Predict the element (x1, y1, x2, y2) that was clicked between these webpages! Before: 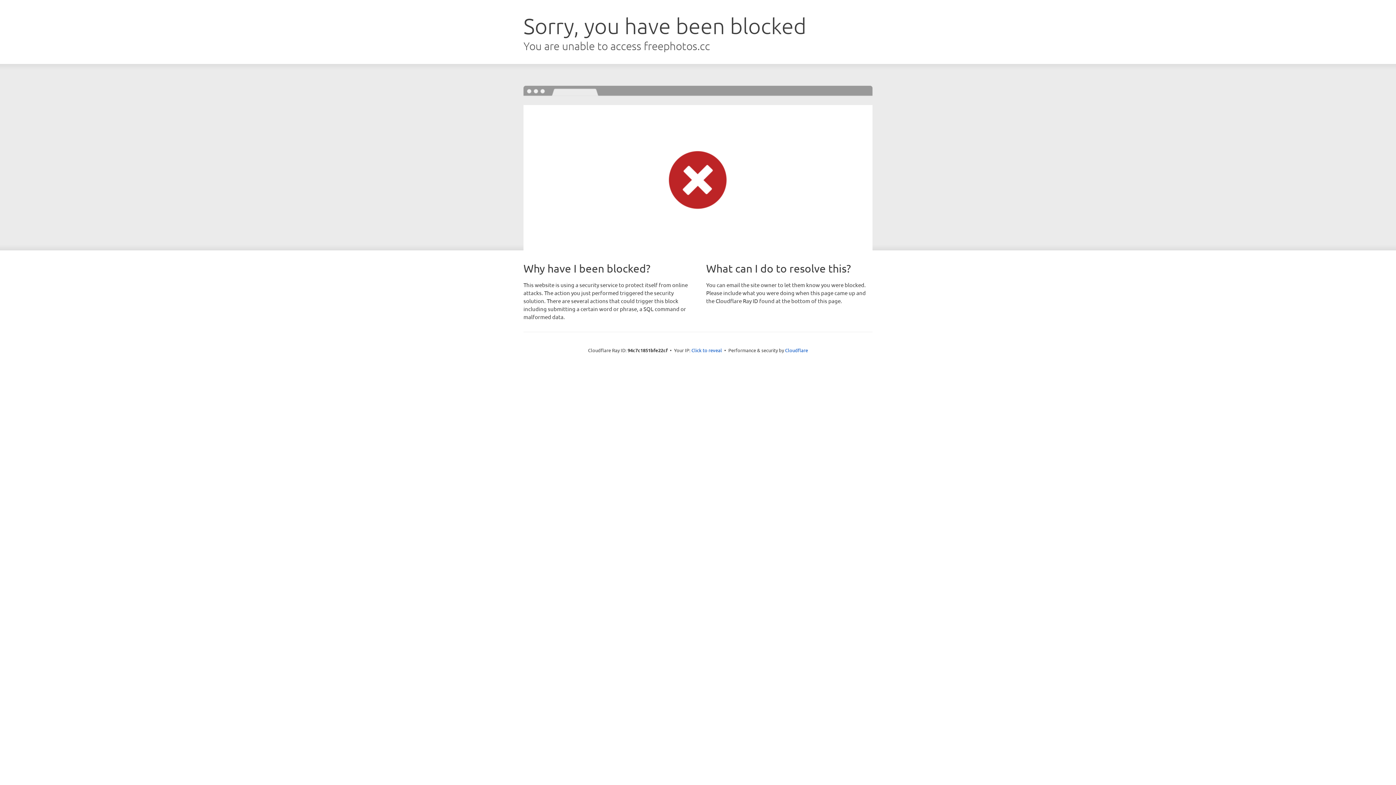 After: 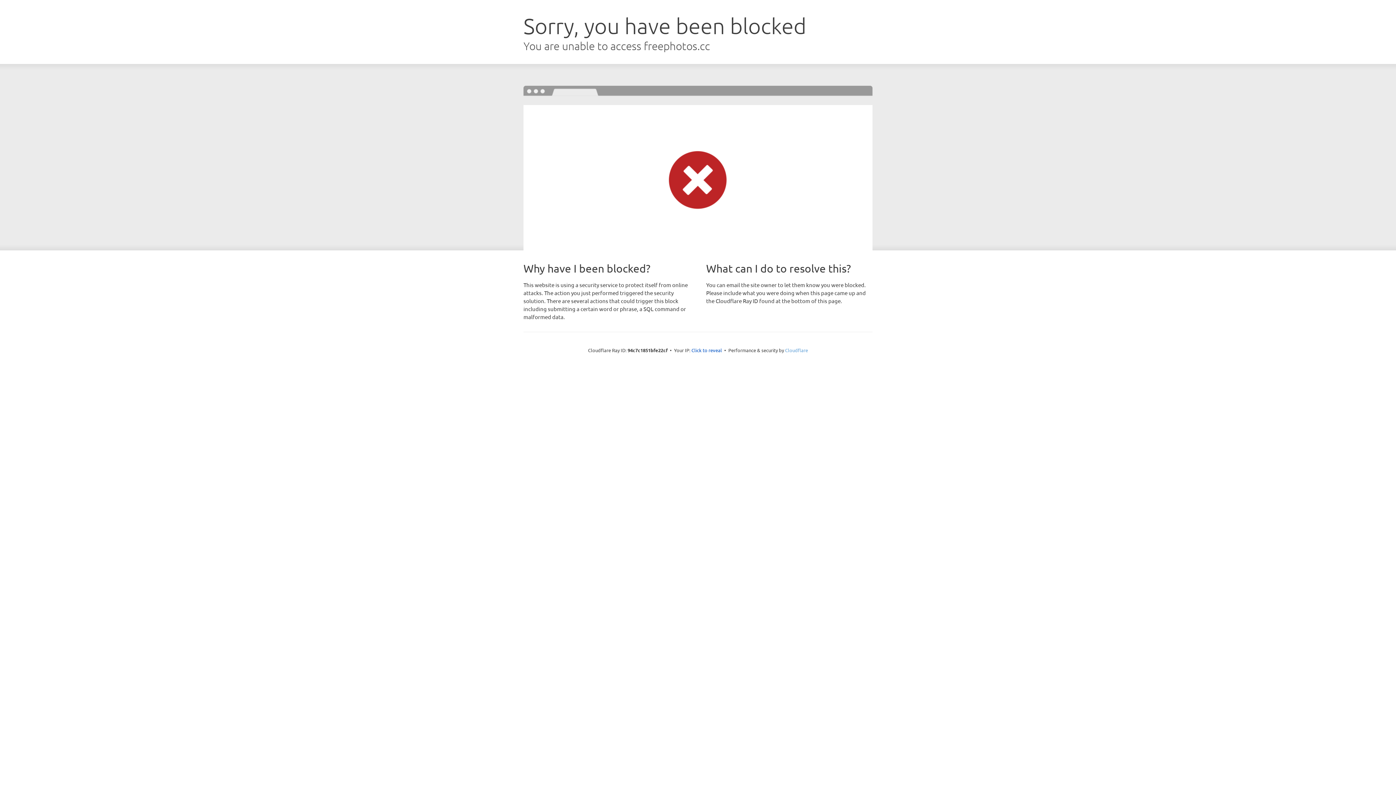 Action: bbox: (785, 347, 808, 353) label: Cloudflare